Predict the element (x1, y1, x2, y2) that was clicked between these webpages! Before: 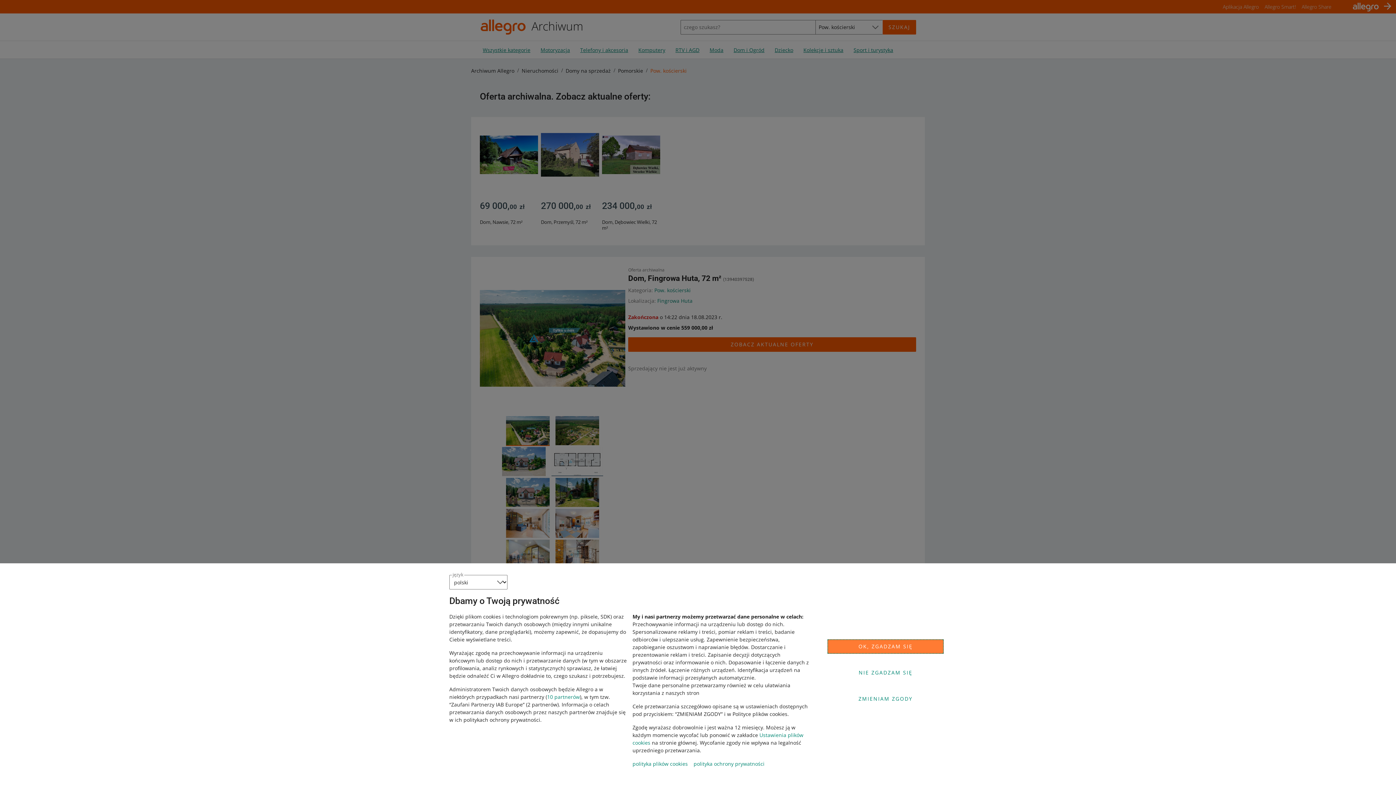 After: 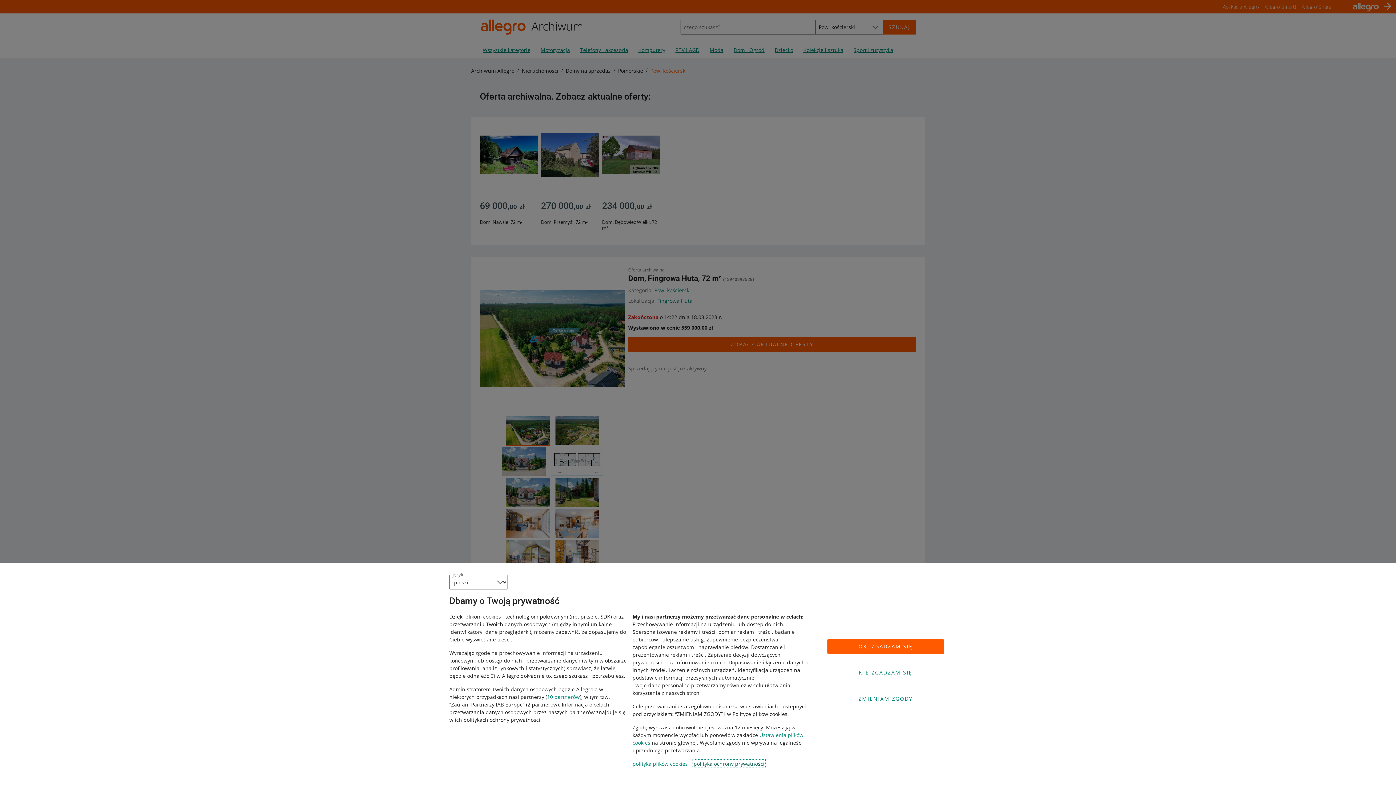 Action: bbox: (693, 760, 764, 767) label: polityka ochrony prywatności